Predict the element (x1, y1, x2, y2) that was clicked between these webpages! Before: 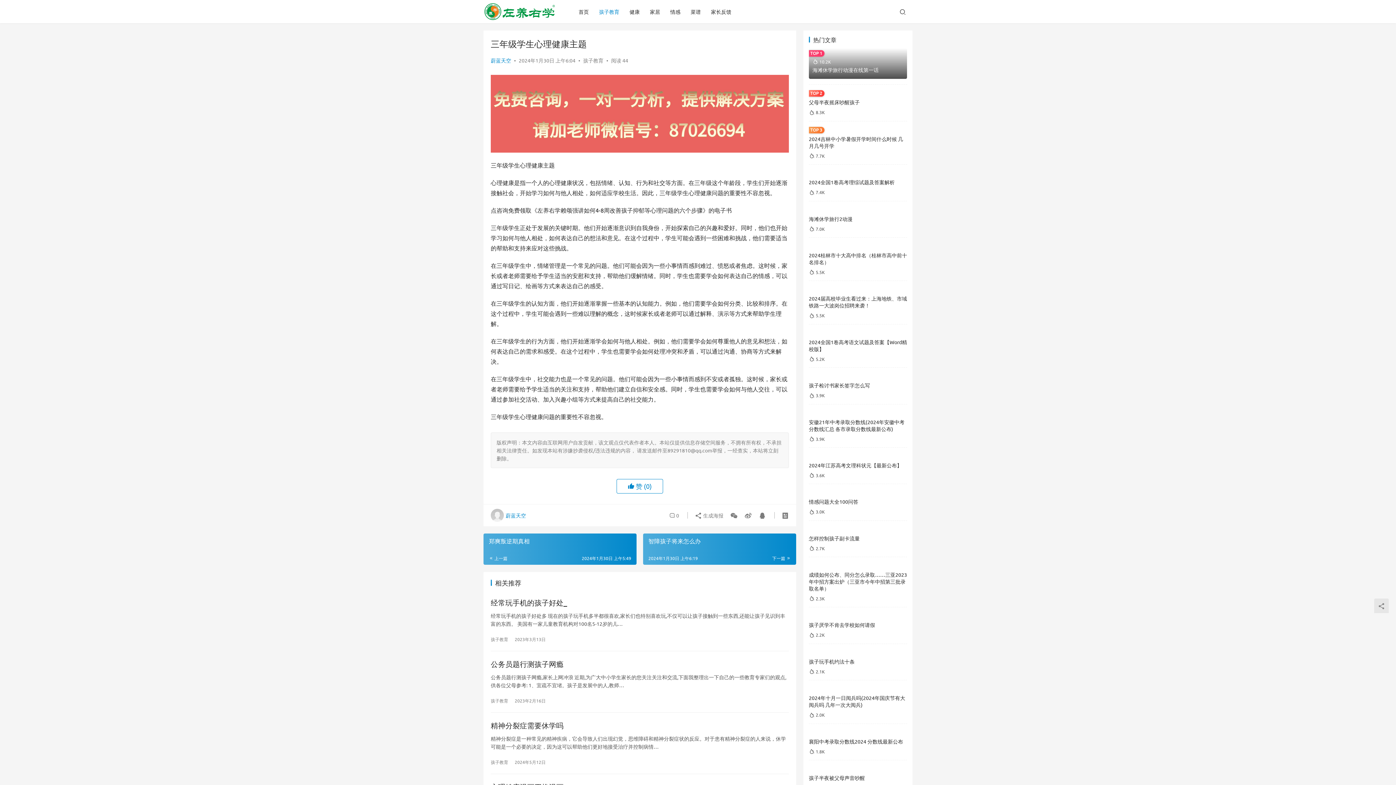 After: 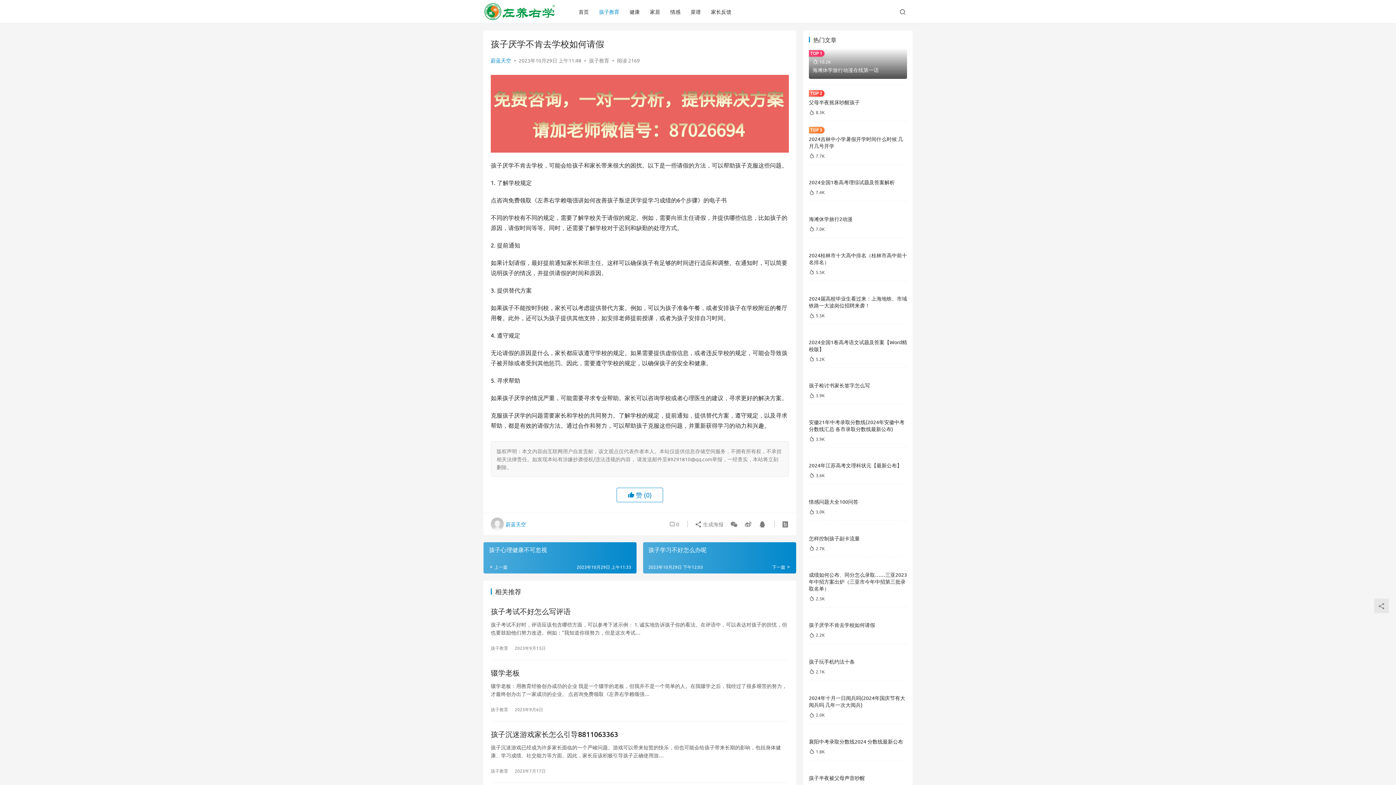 Action: bbox: (809, 621, 875, 628) label: 孩子厌学不肯去学校如何请假